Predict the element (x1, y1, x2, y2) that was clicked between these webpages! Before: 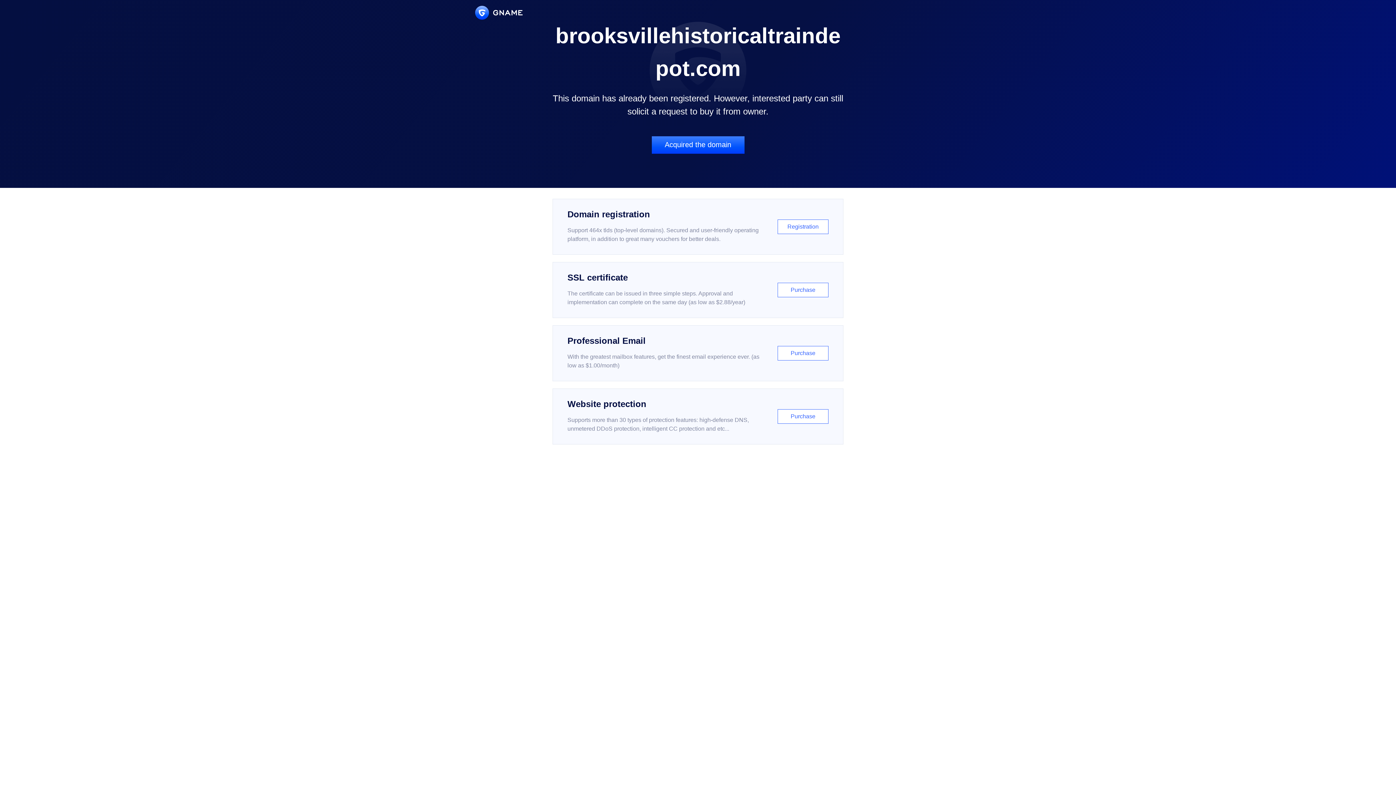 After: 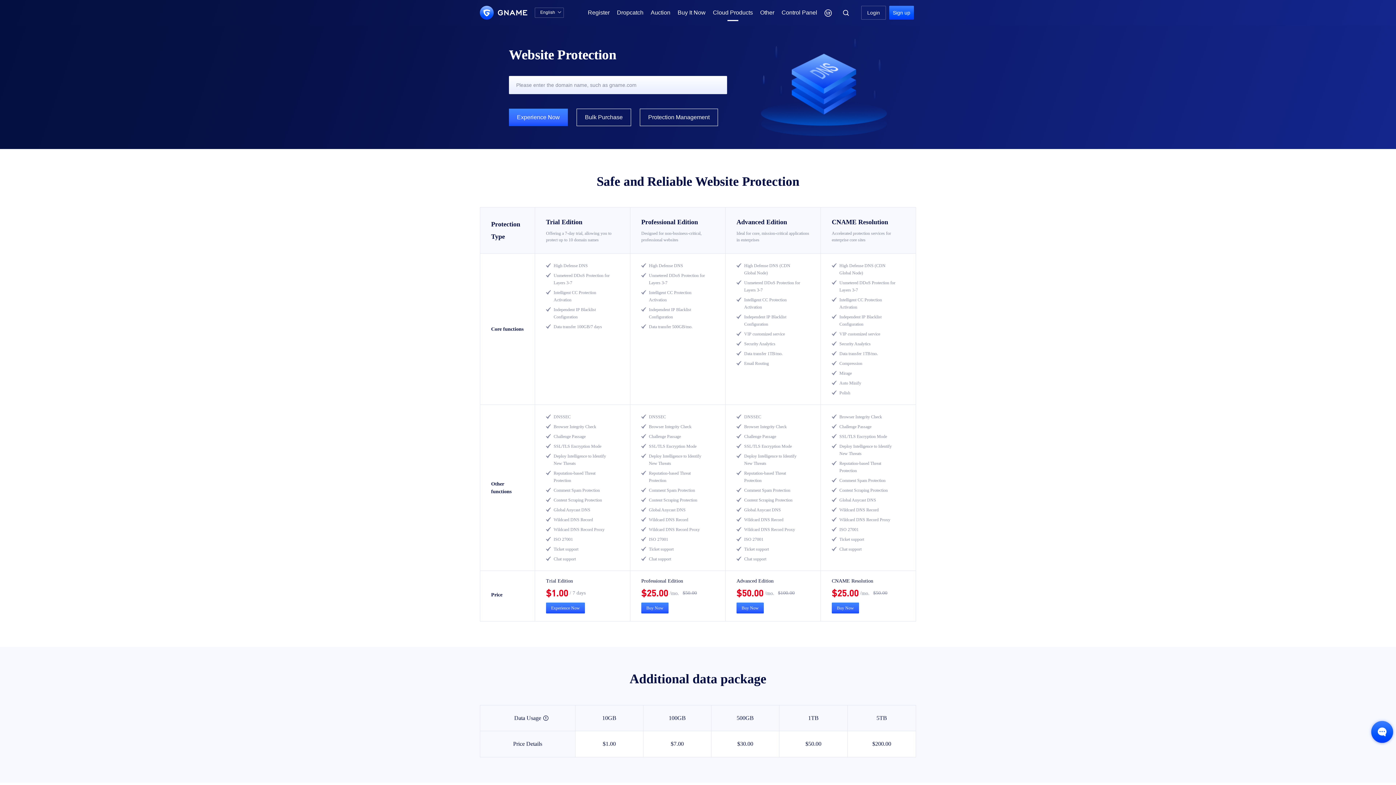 Action: label: Website protection

Supports more than 30 types of protection features: high-defense DNS, unmetered DDoS protection, intelligent CC protection and etc...

Purchase bbox: (552, 388, 843, 444)